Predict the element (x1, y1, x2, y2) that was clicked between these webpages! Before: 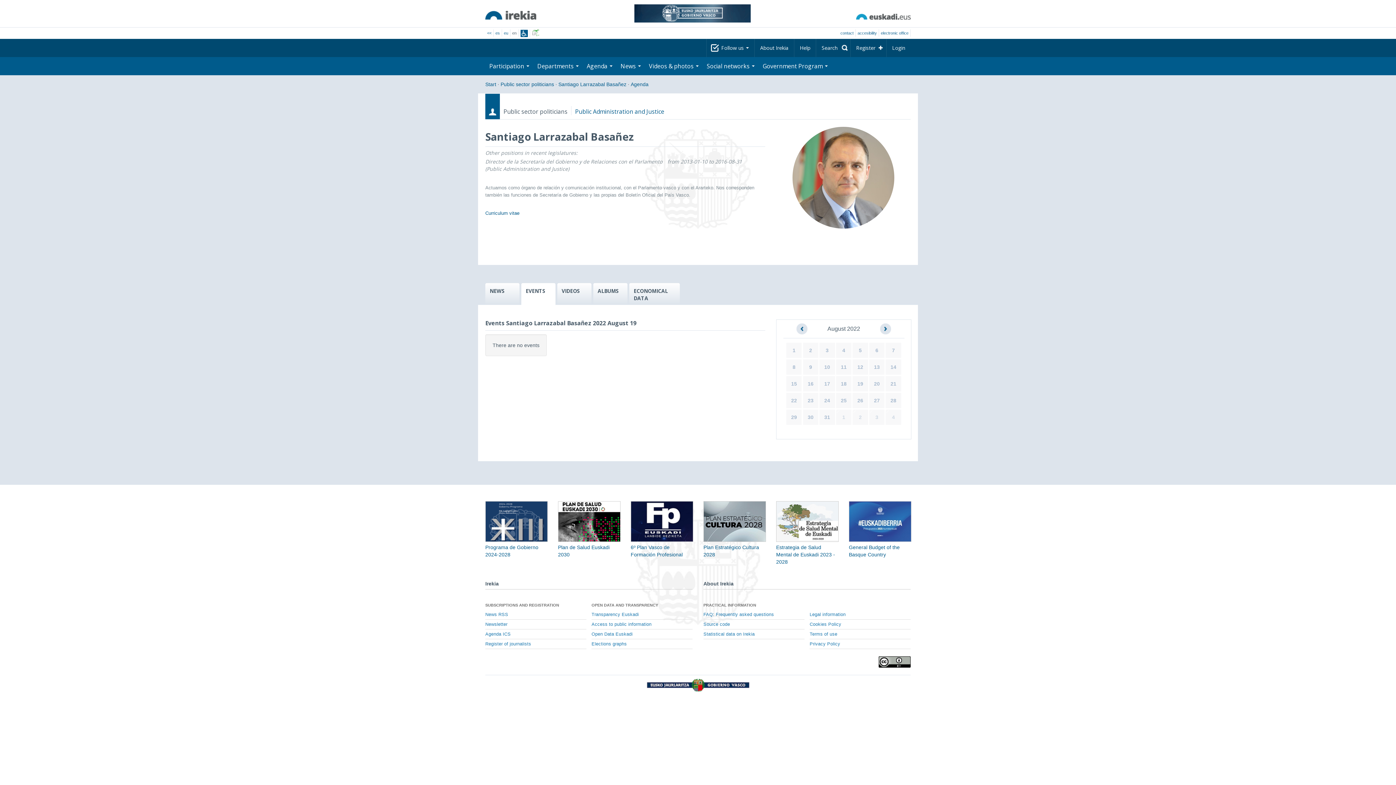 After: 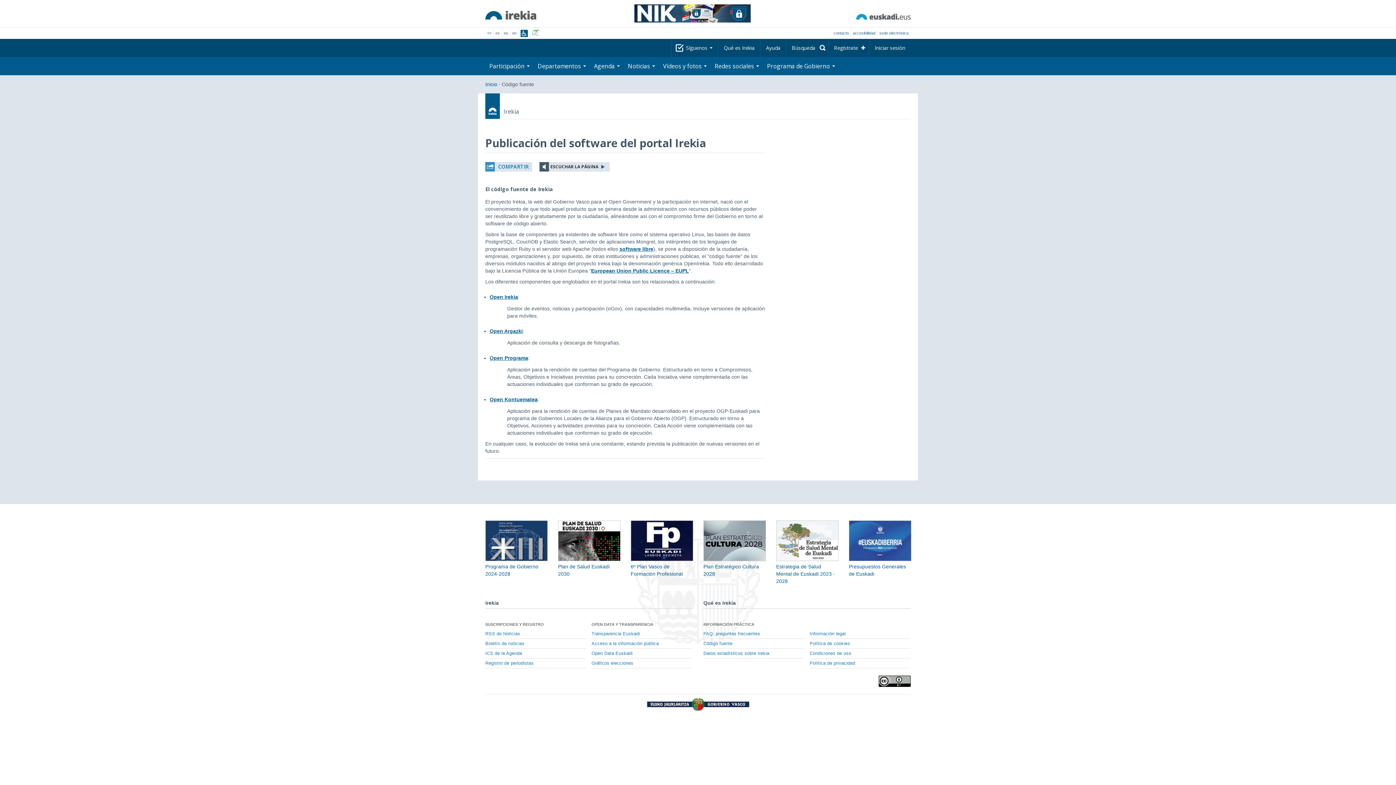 Action: label: Source code bbox: (703, 620, 804, 629)